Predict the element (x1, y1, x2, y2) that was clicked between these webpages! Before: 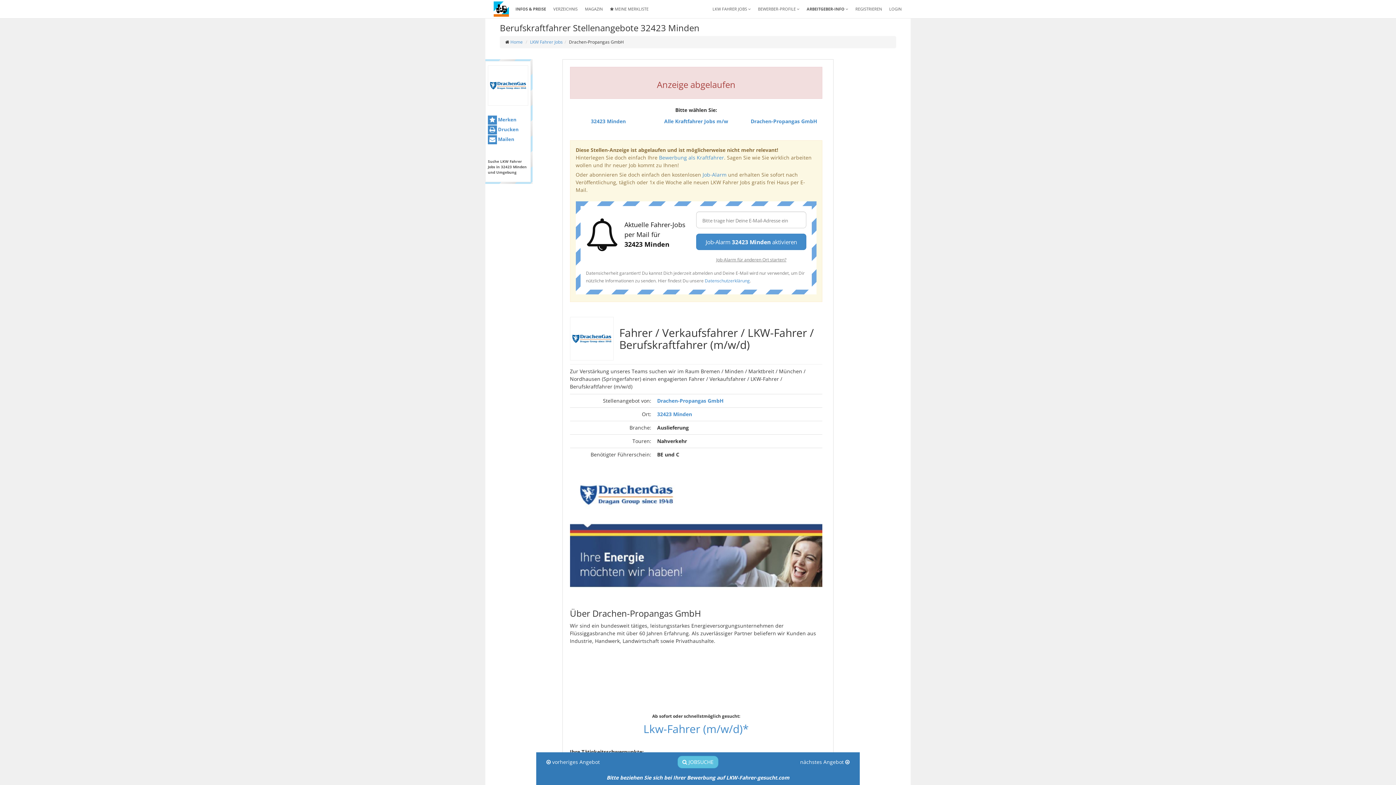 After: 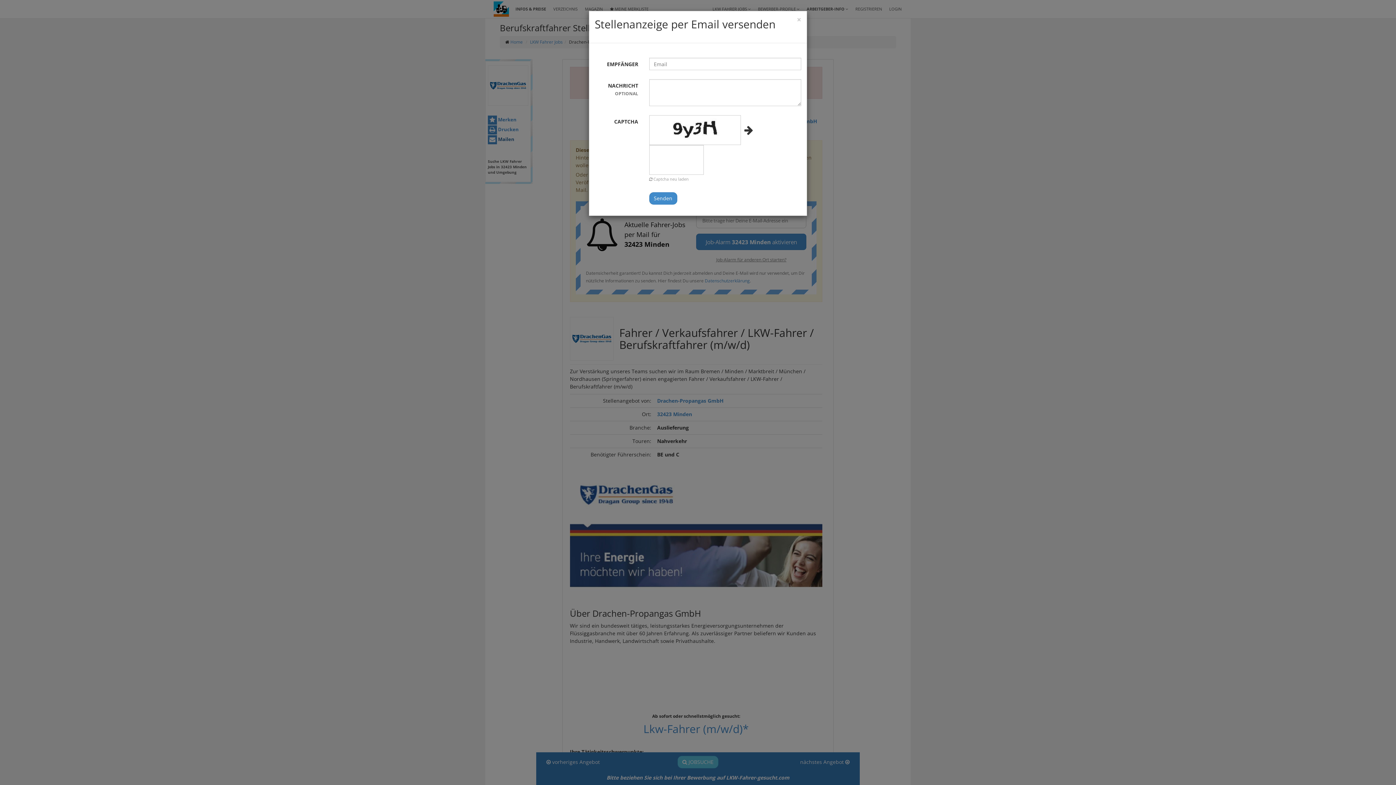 Action: bbox: (488, 134, 528, 144) label:  Mailen